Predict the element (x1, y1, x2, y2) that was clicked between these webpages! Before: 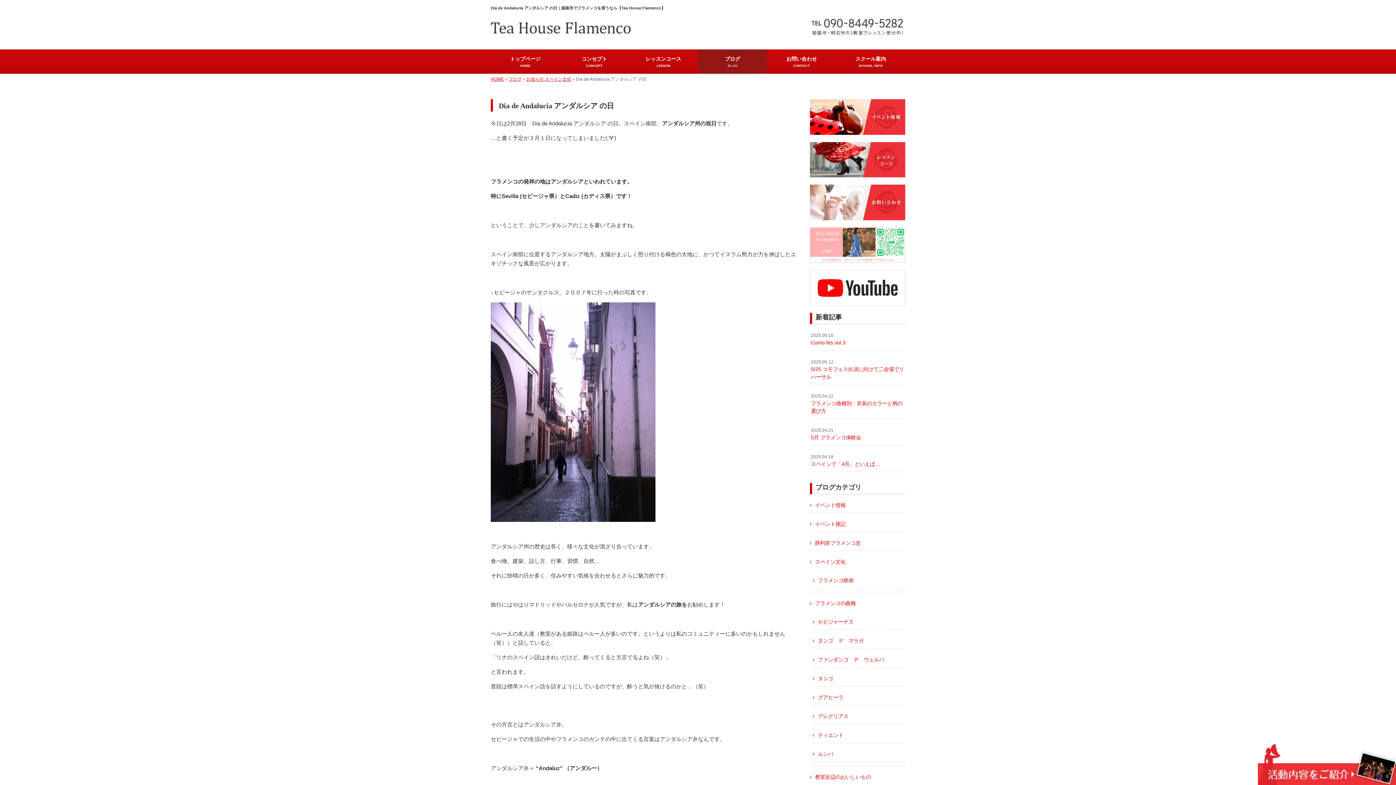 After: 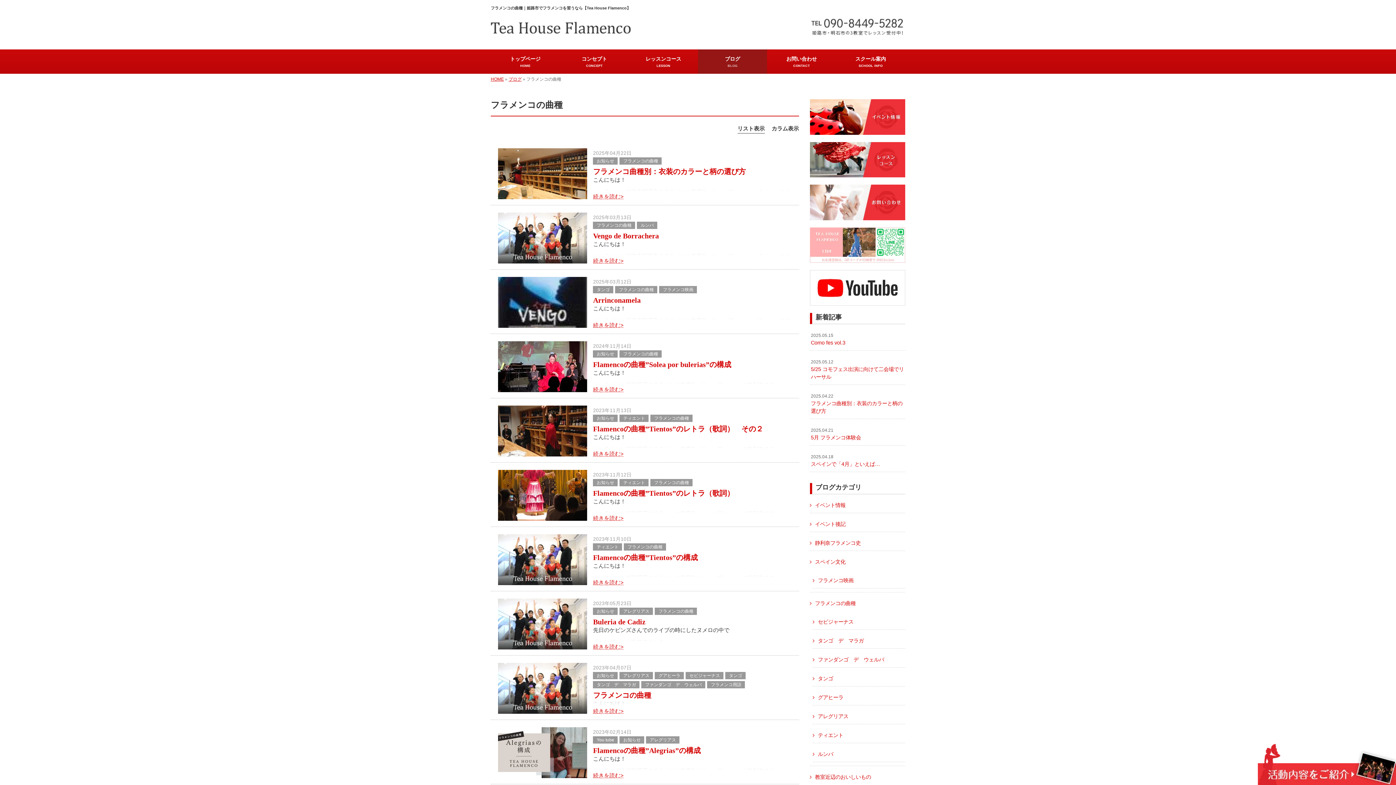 Action: bbox: (810, 596, 905, 611) label: フラメンコの曲種